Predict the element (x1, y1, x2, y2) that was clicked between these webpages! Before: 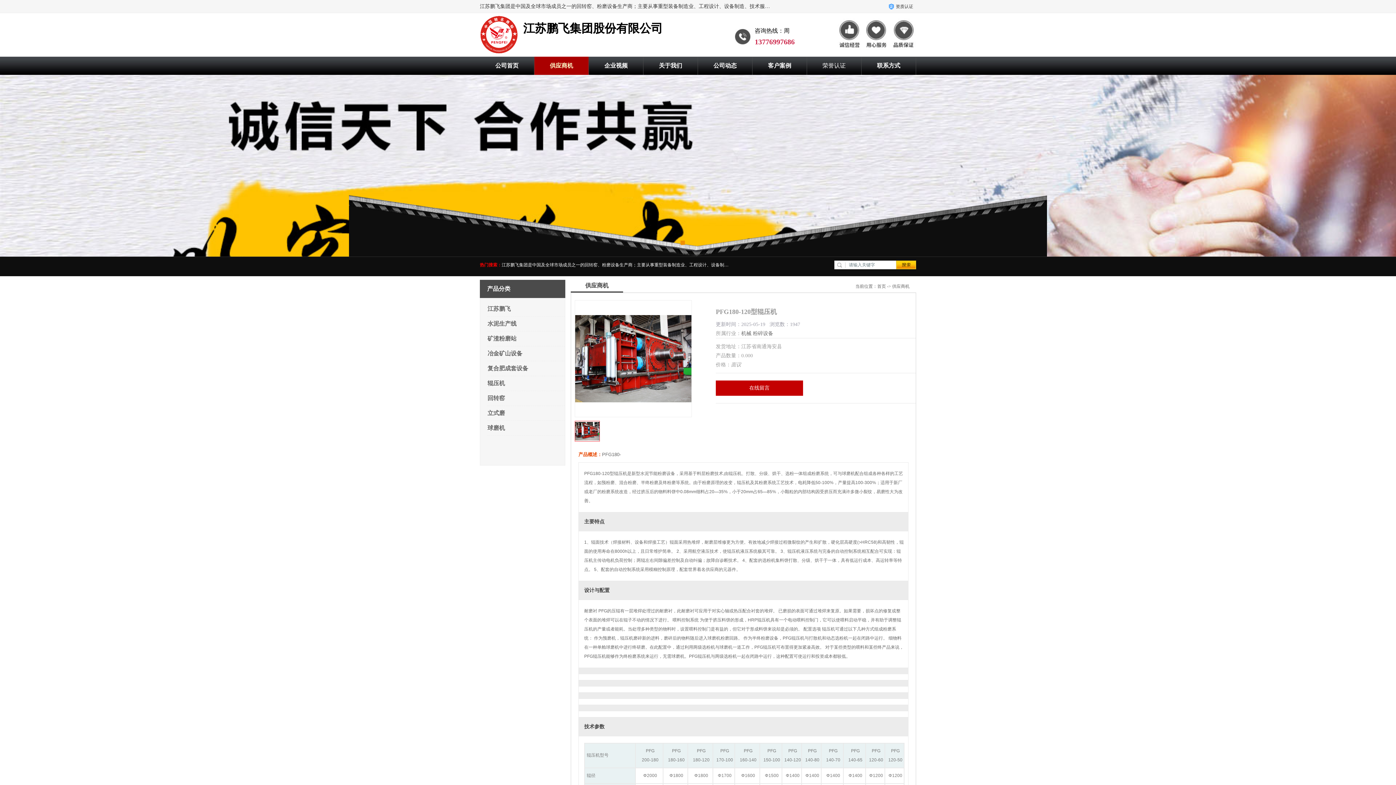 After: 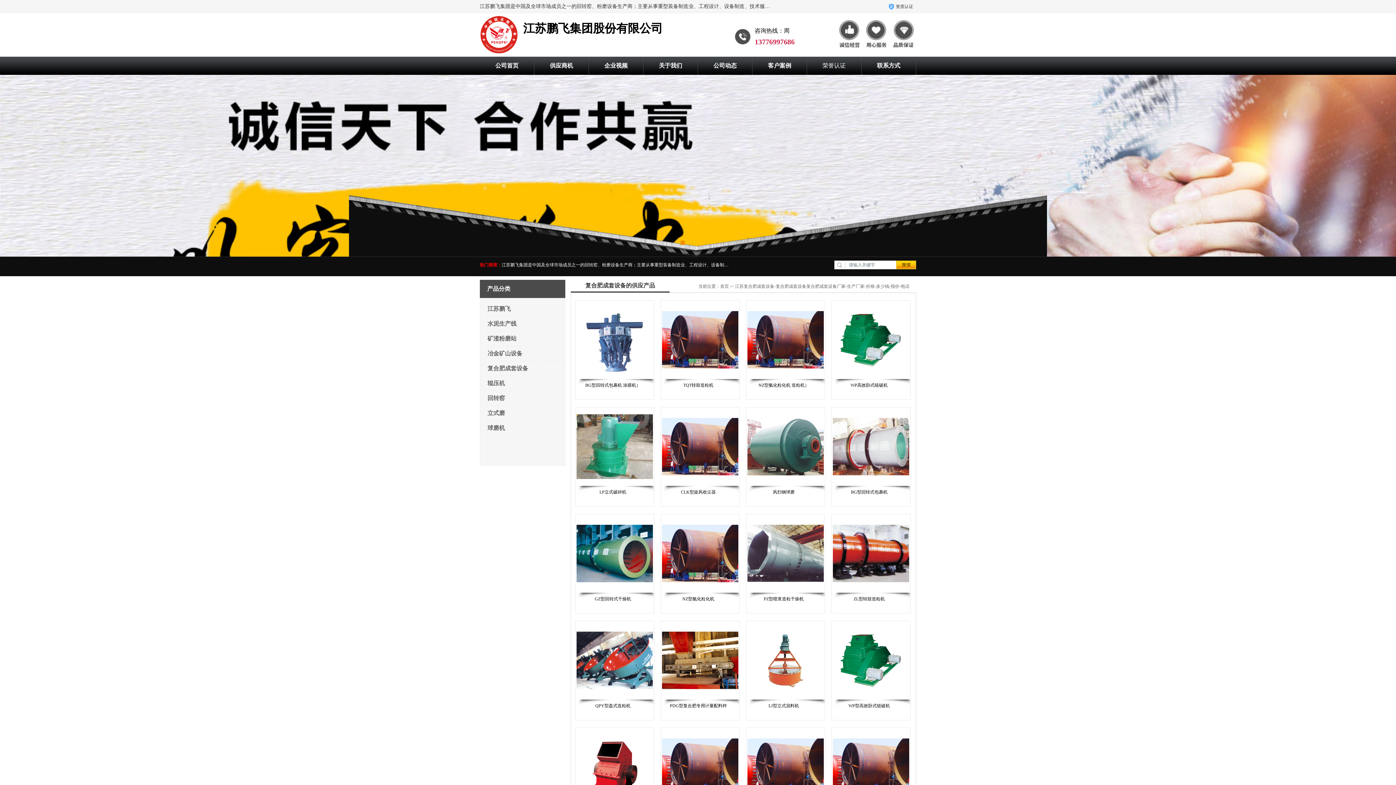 Action: label: 复合肥成套设备 bbox: (487, 361, 540, 376)